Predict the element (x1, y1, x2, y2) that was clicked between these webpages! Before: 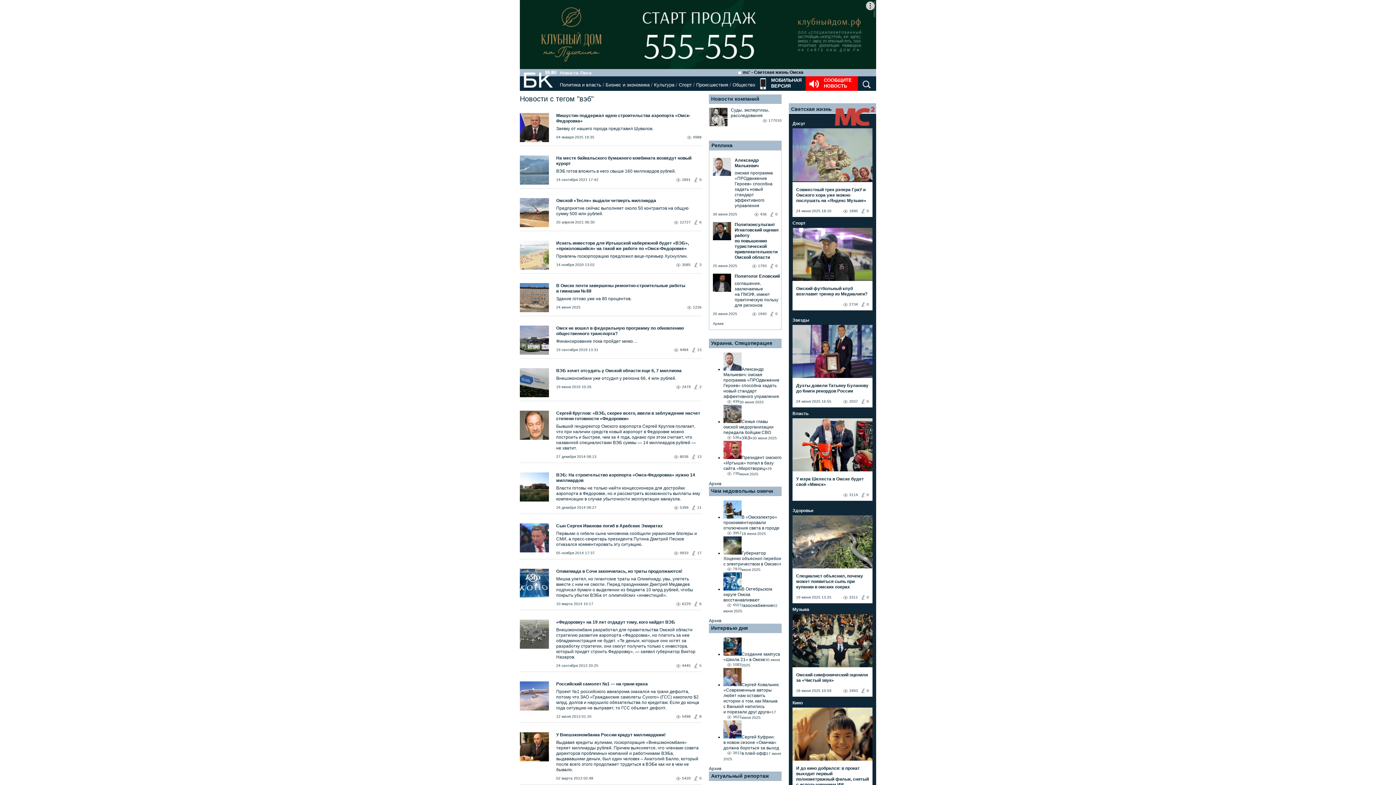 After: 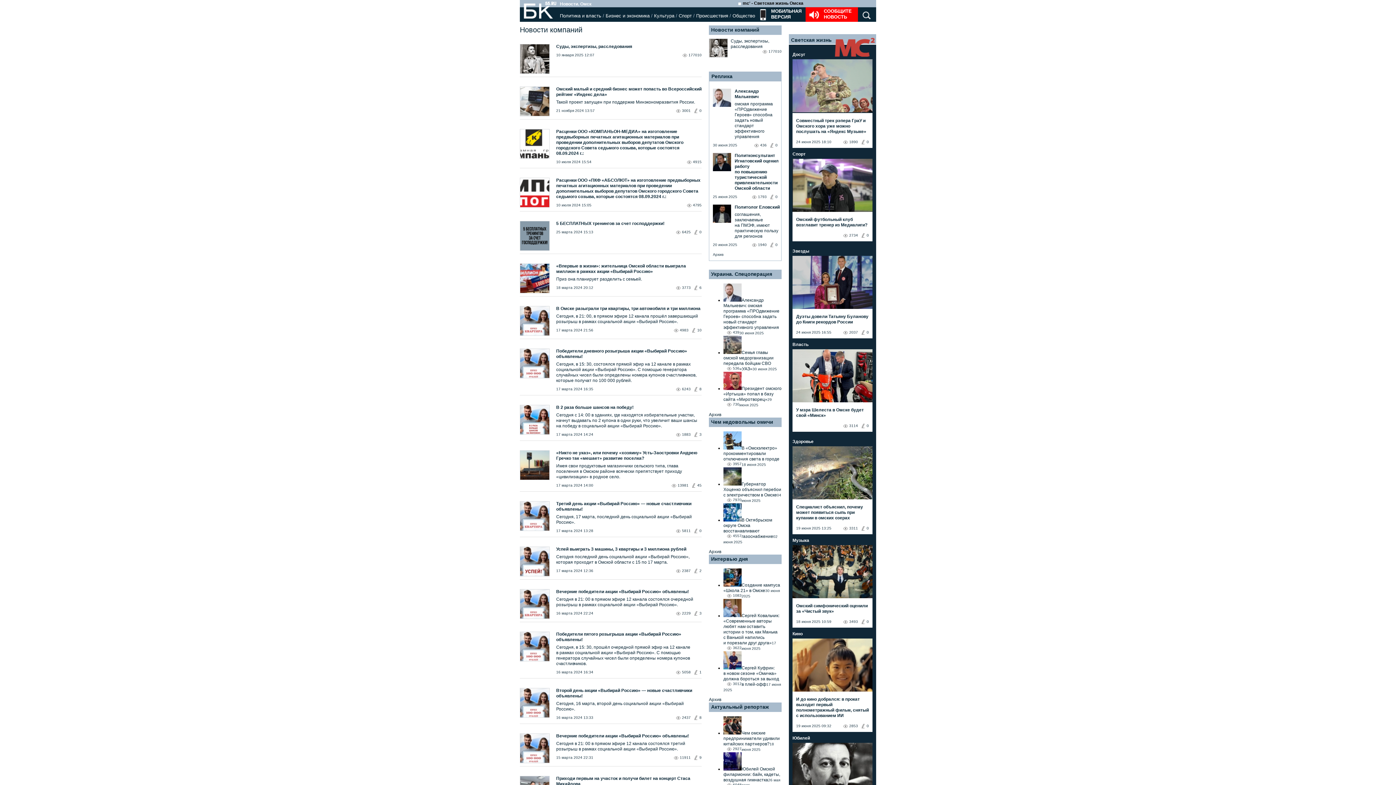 Action: bbox: (711, 96, 759, 101) label: Новости компаний